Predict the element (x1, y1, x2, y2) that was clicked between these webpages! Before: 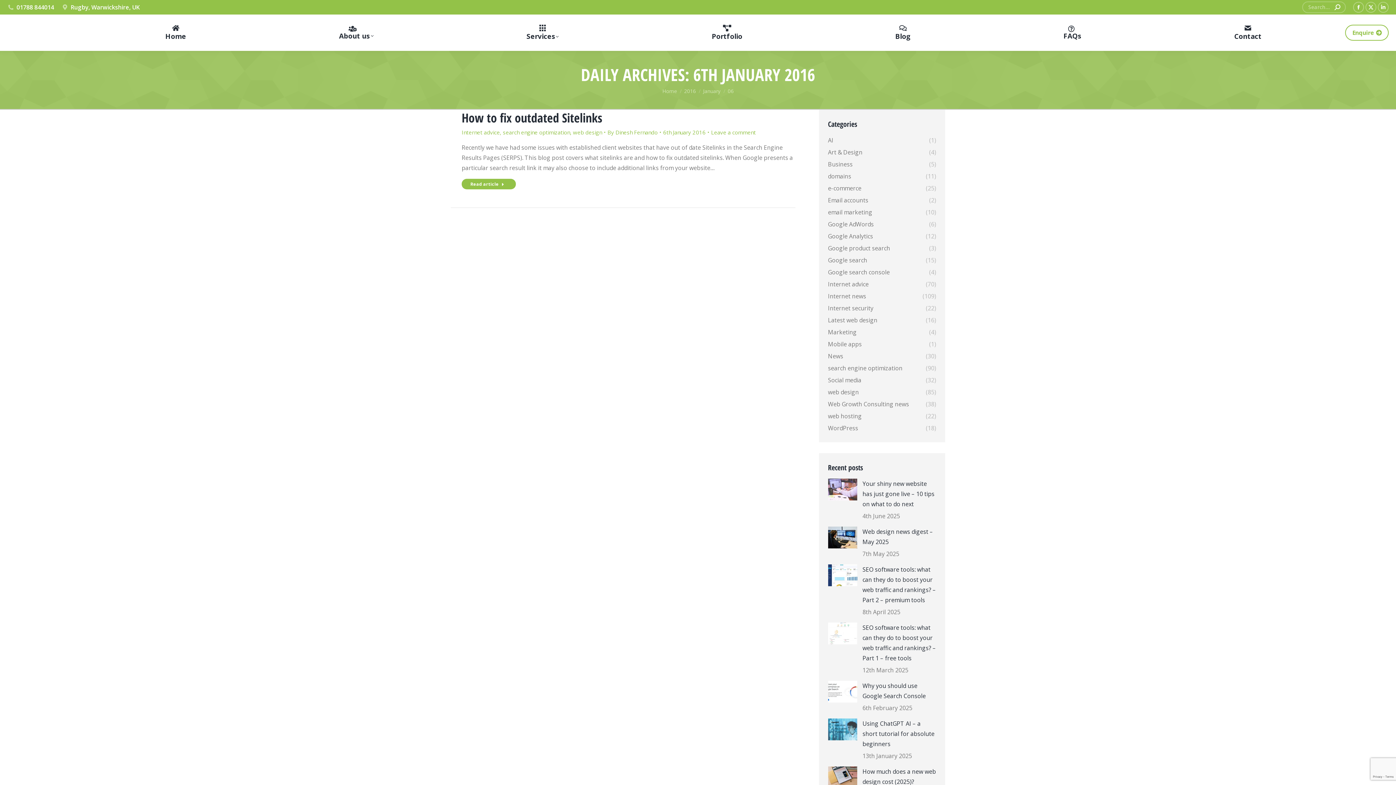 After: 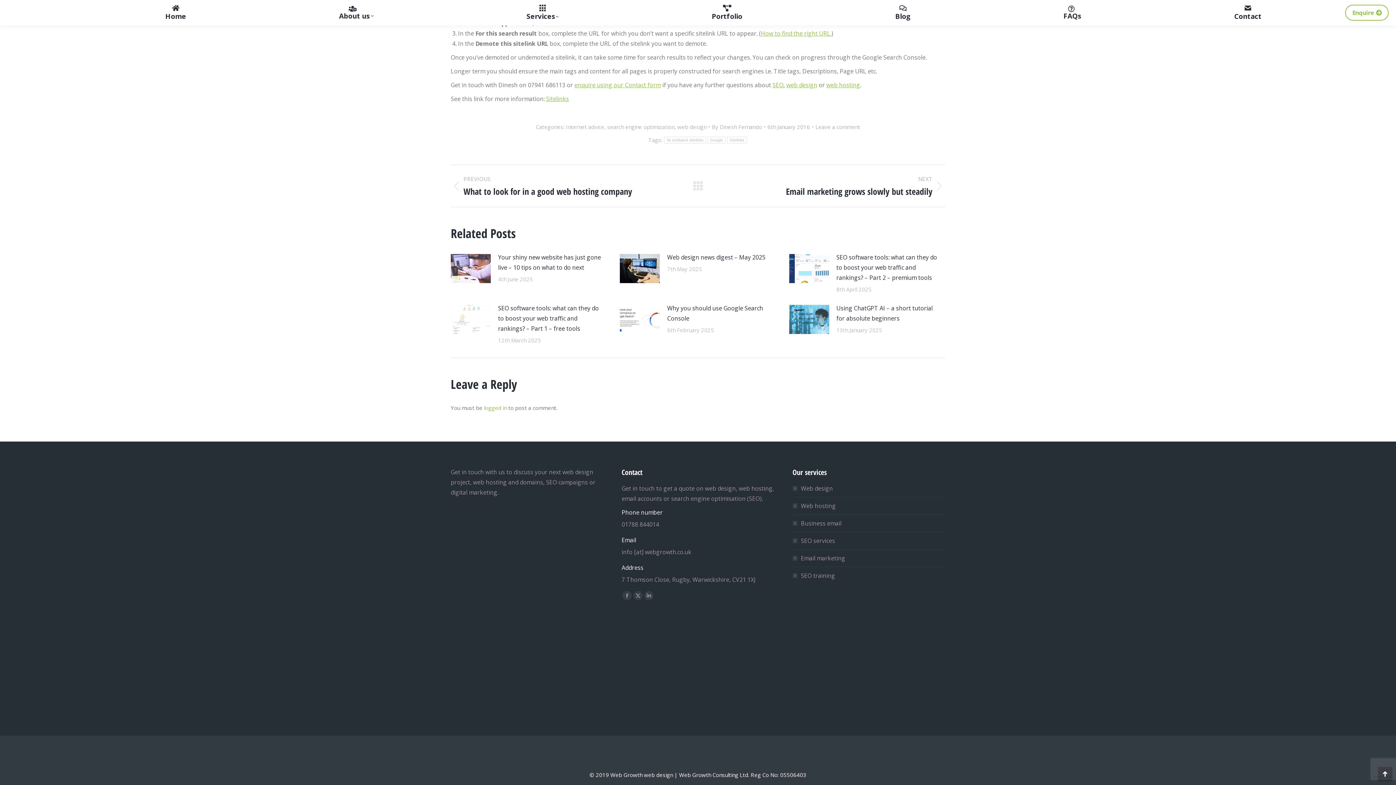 Action: bbox: (711, 127, 756, 137) label: Leave a comment